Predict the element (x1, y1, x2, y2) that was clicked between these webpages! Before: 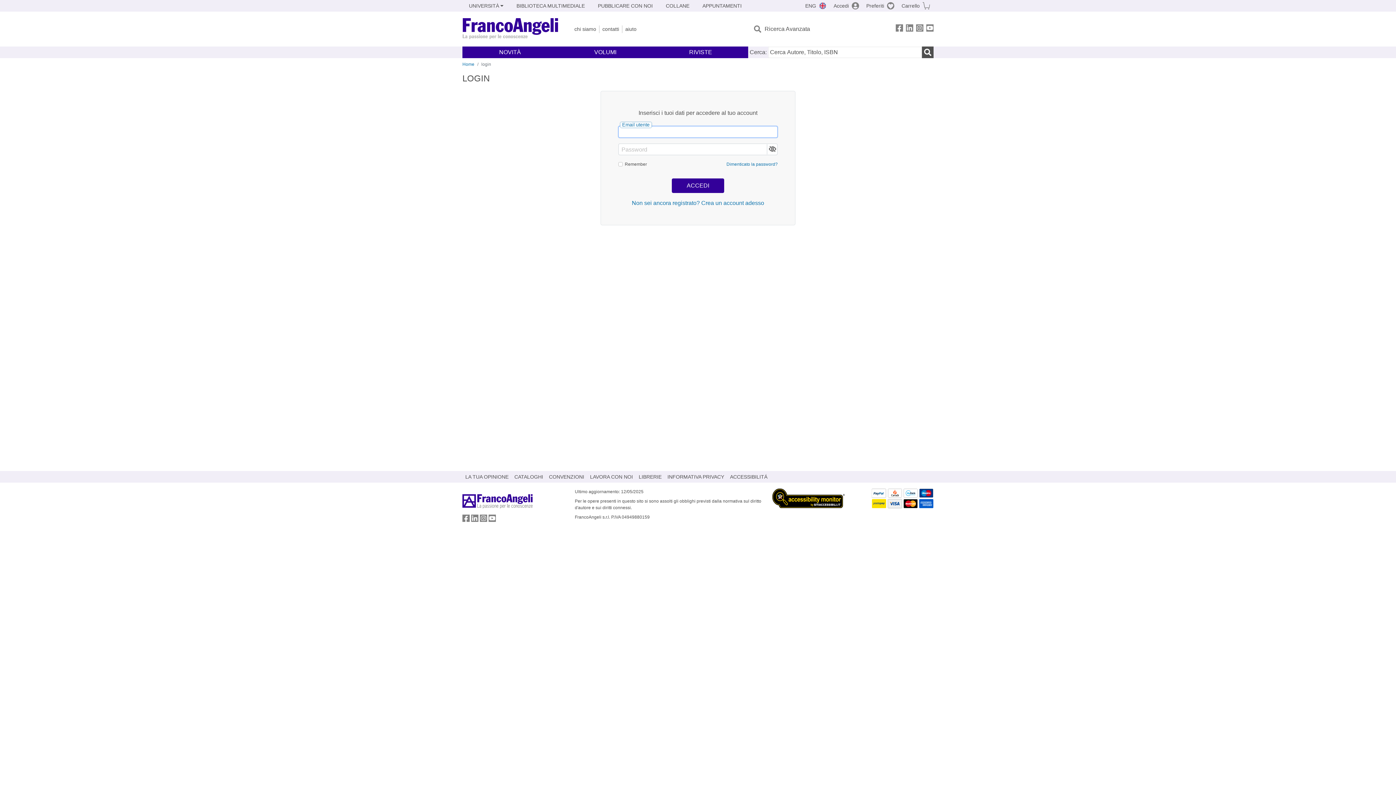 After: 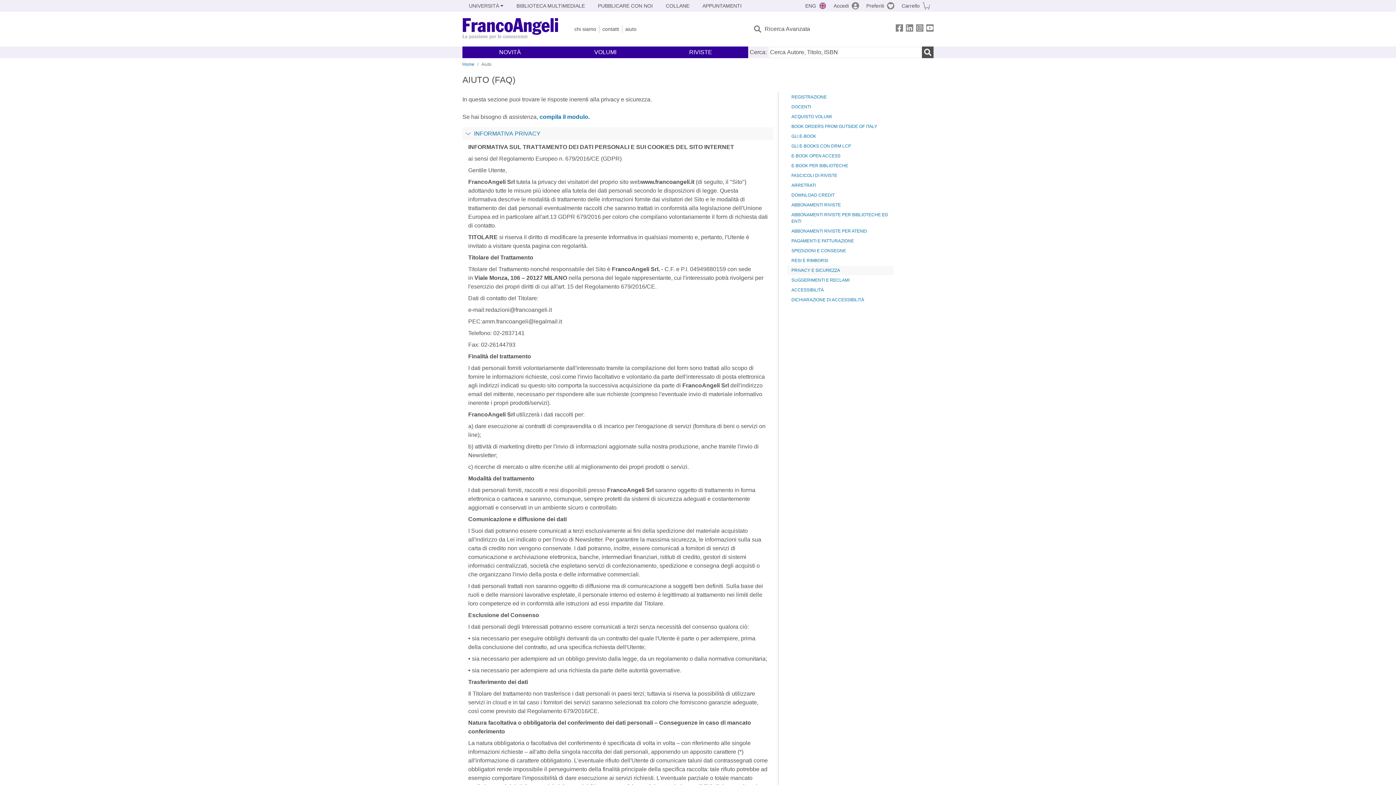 Action: bbox: (664, 471, 727, 482) label: INFORMATIVA PRIVACY